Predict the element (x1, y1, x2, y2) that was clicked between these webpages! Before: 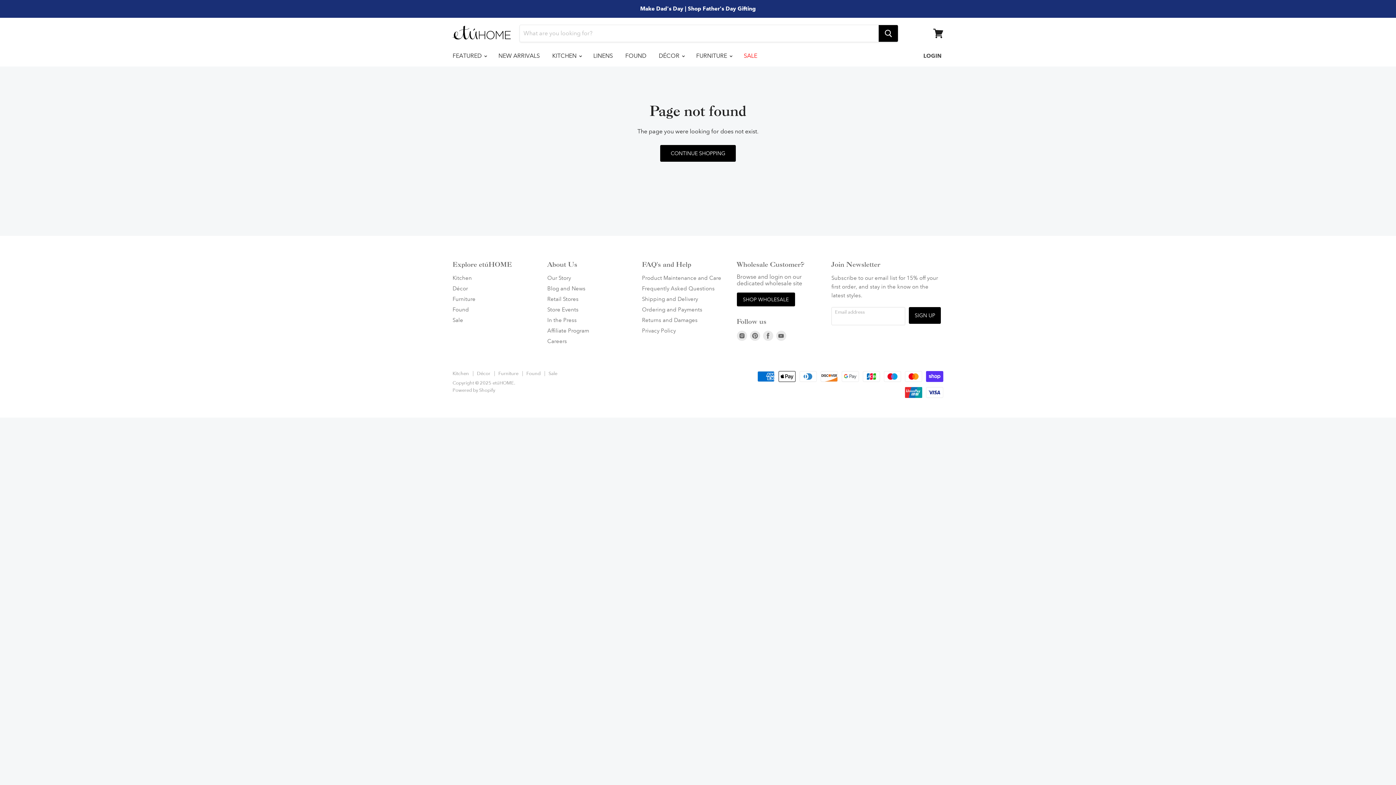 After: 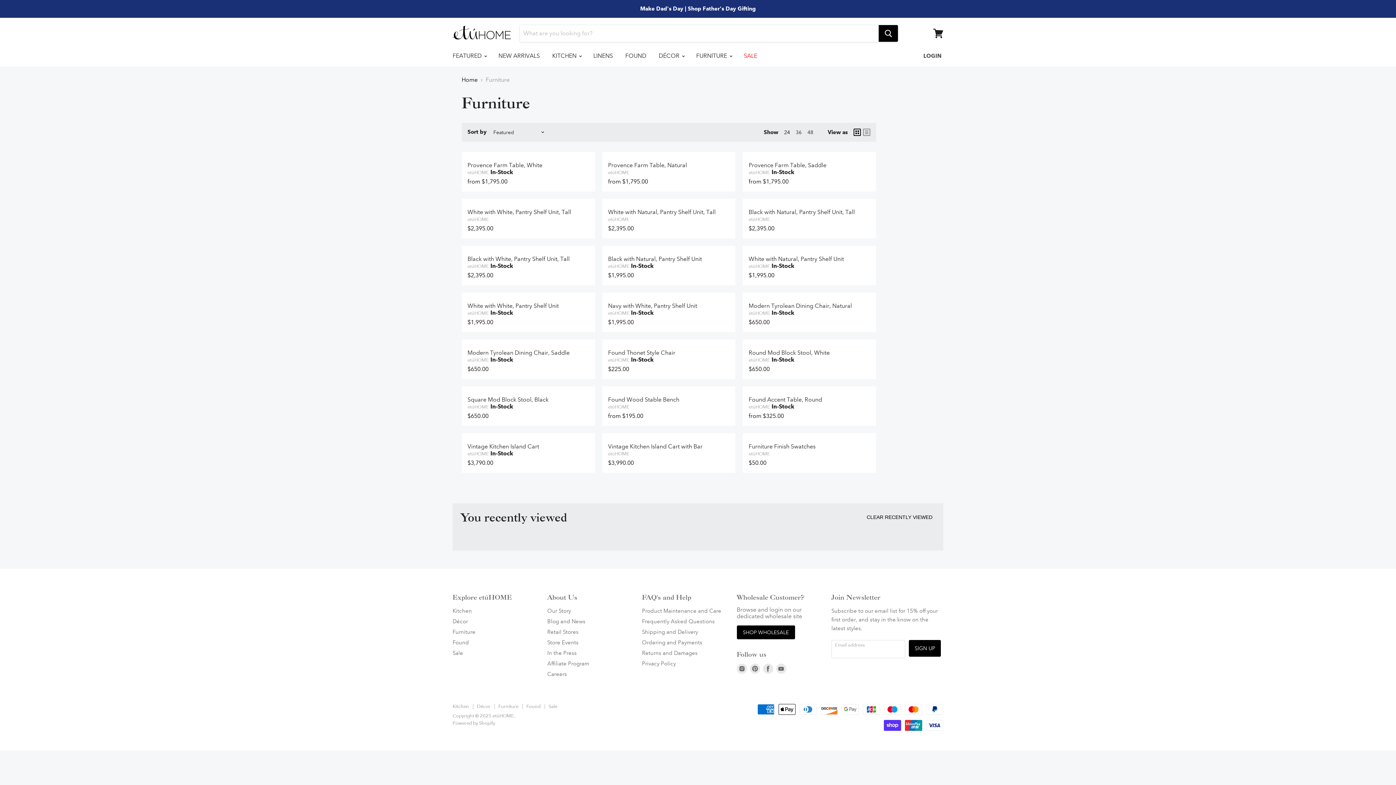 Action: label: Furniture bbox: (498, 370, 518, 376)